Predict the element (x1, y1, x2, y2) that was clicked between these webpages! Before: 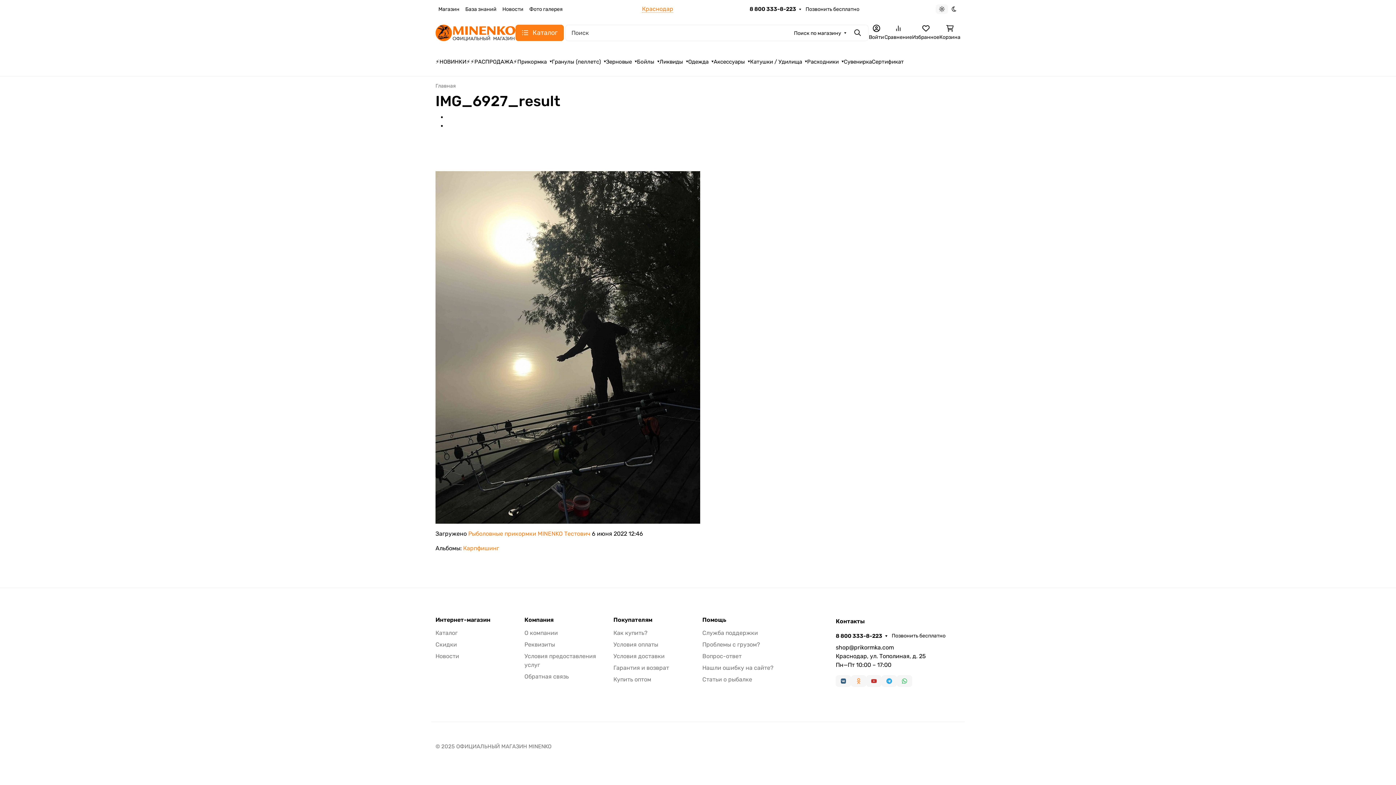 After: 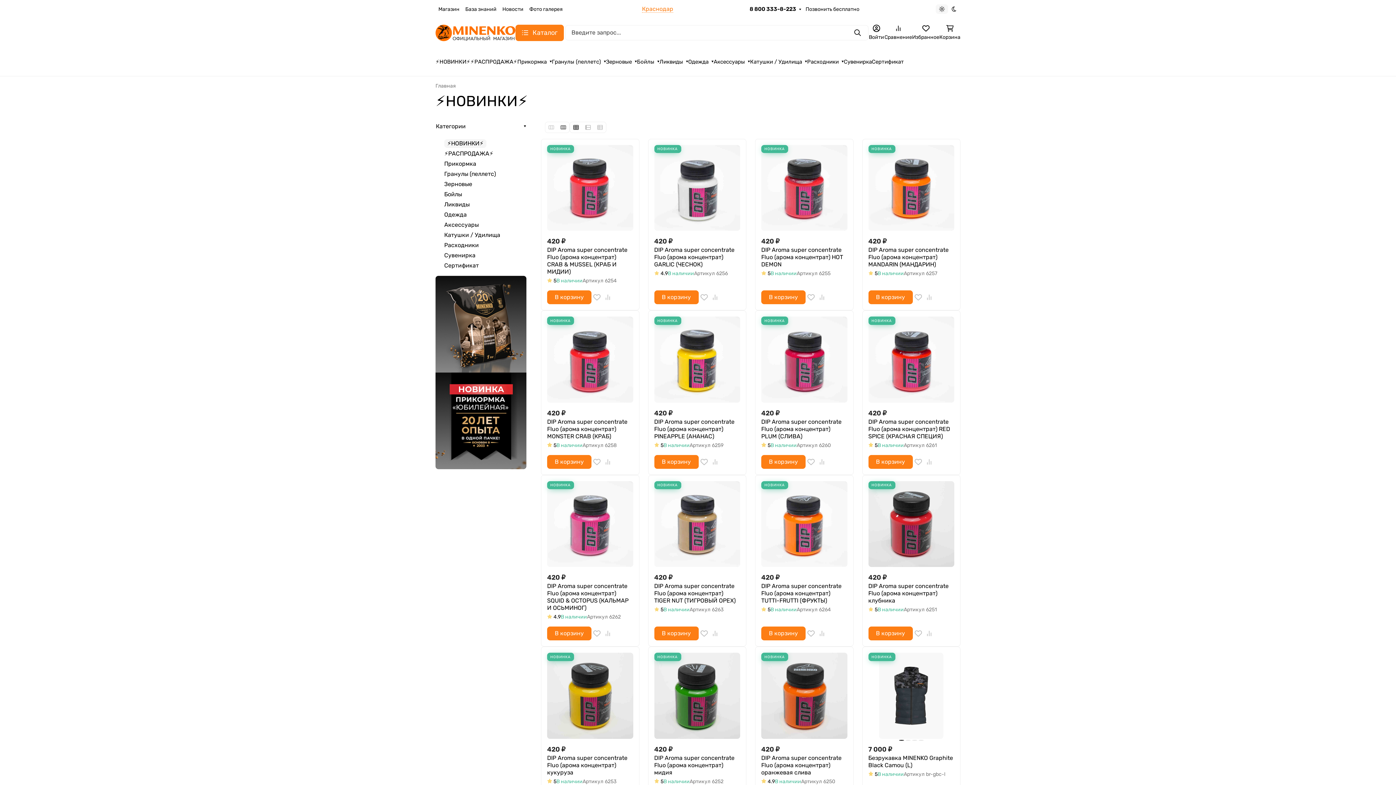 Action: bbox: (435, 53, 470, 70) label: ⚡️НОВИНКИ⚡️